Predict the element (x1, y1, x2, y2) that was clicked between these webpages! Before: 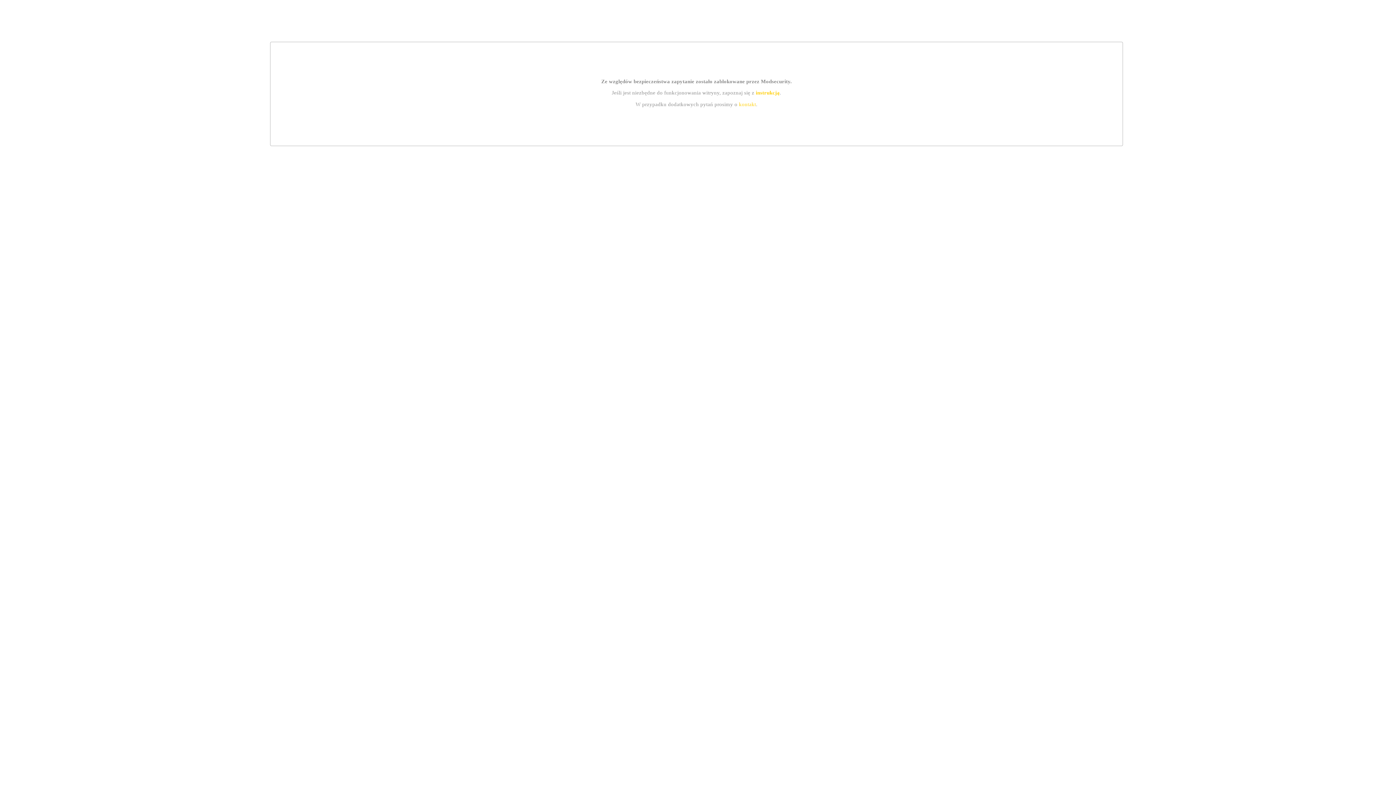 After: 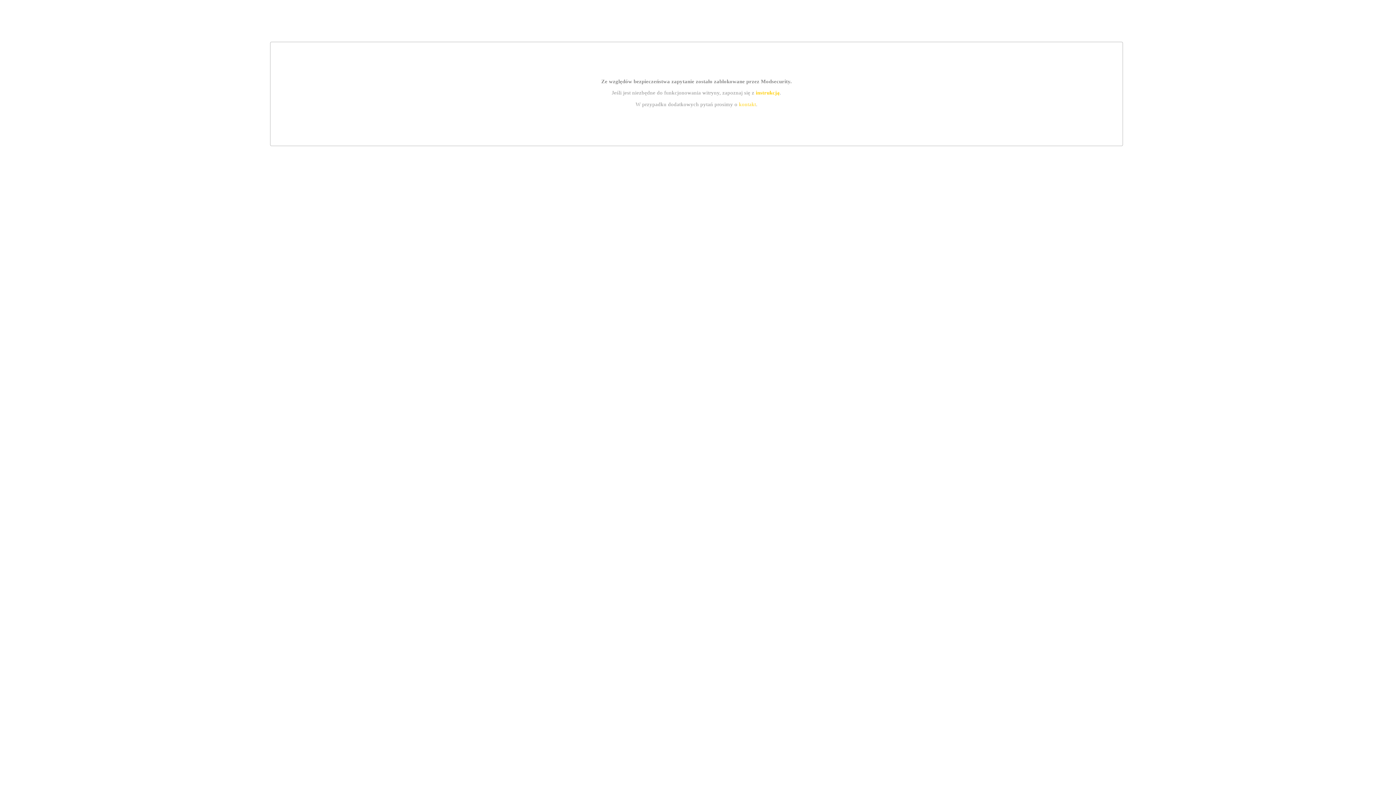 Action: bbox: (739, 101, 756, 107) label: kontakt